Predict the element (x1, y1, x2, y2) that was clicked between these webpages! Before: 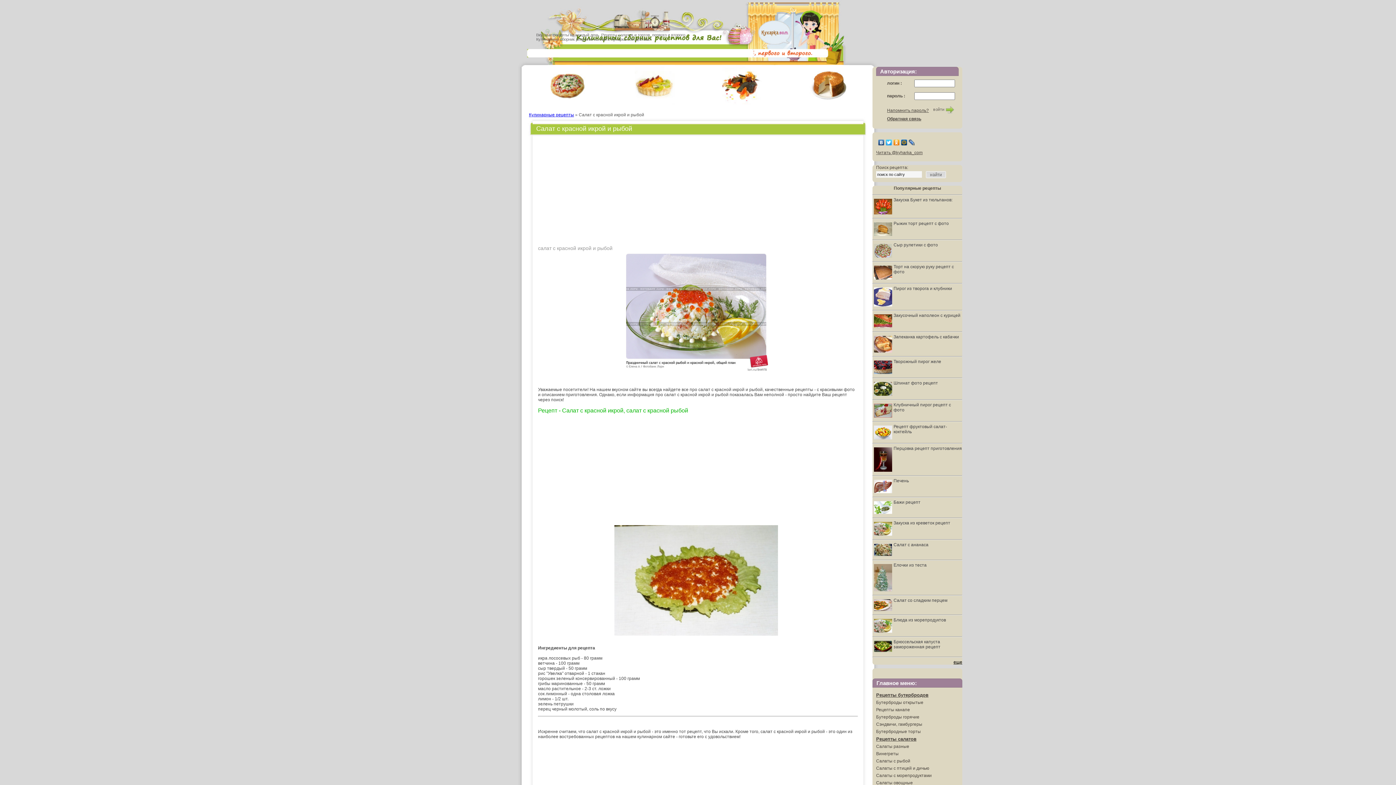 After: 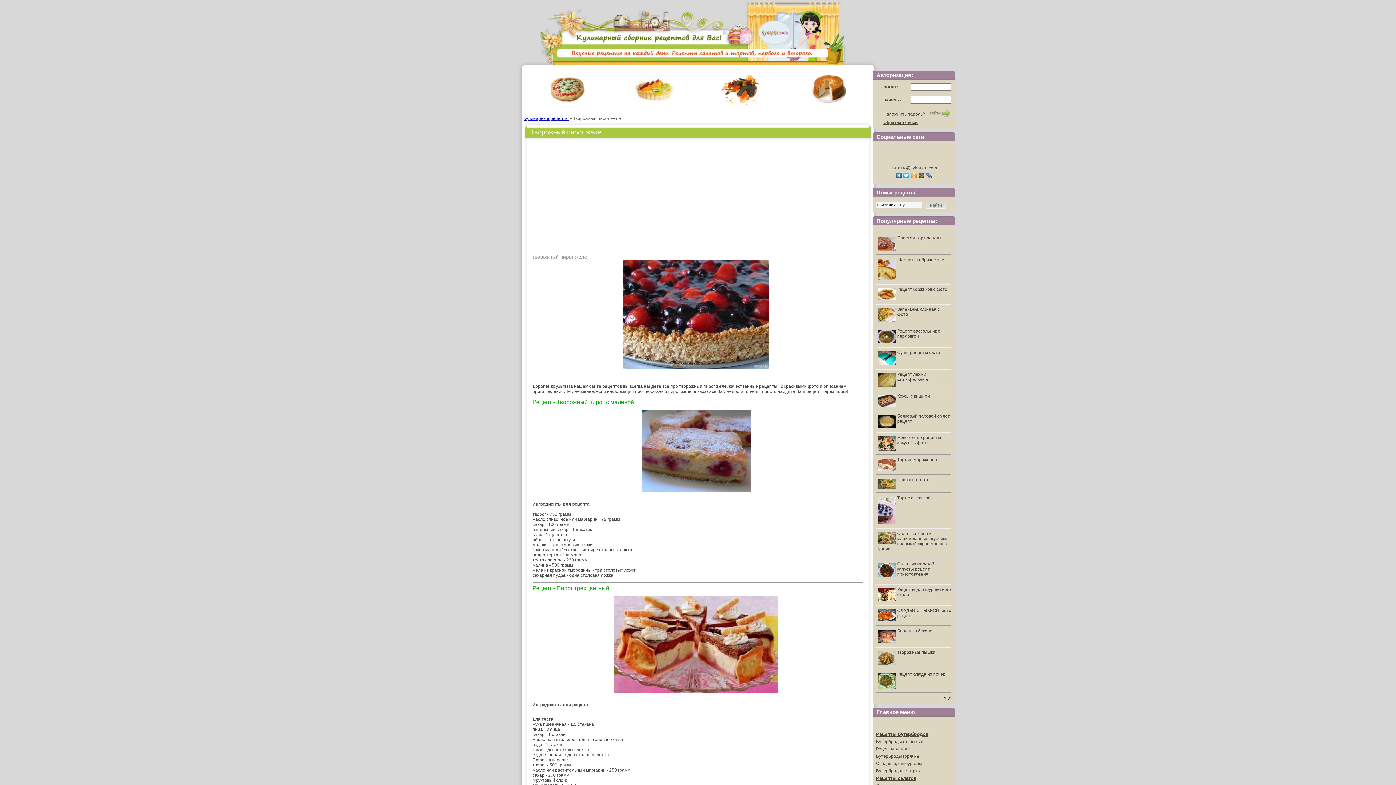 Action: bbox: (893, 359, 941, 364) label: Творожный пирог желе